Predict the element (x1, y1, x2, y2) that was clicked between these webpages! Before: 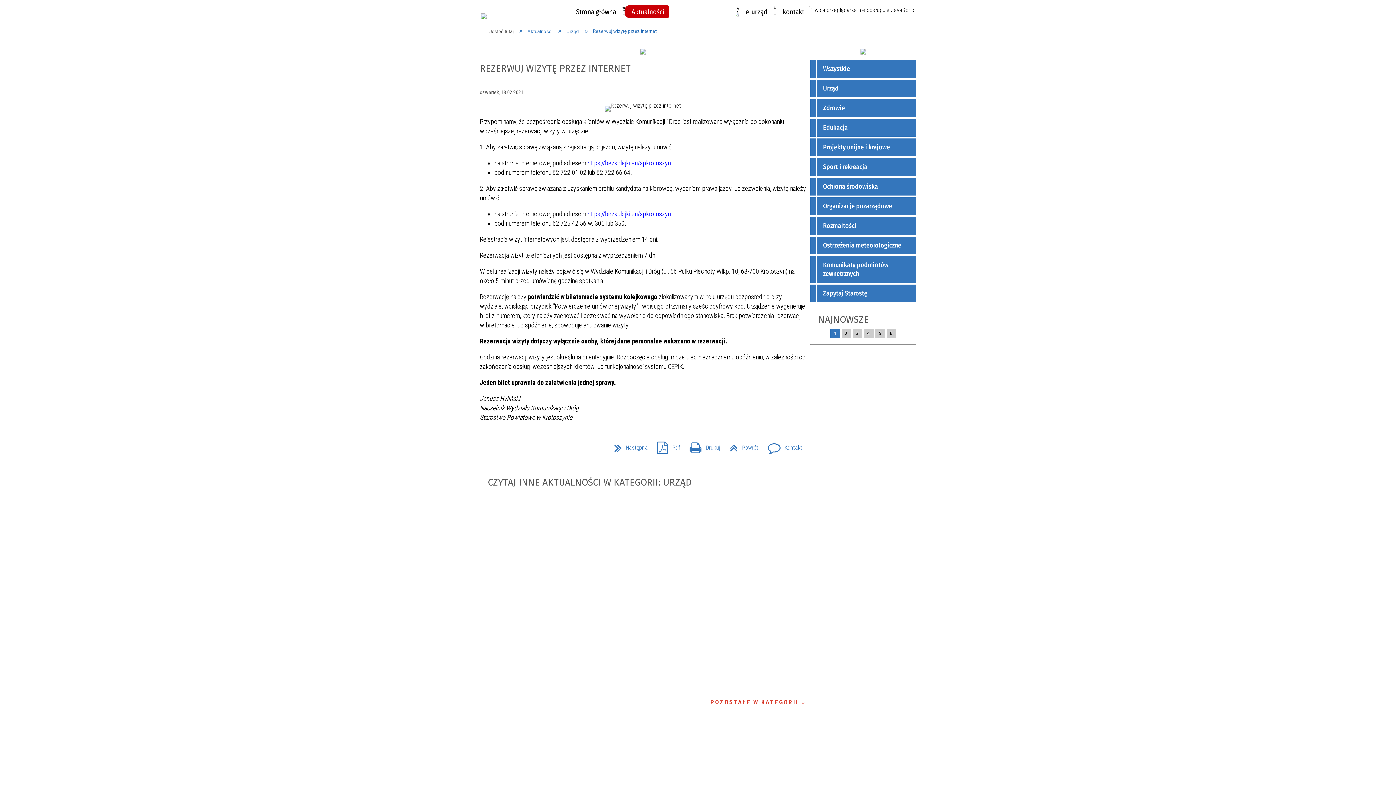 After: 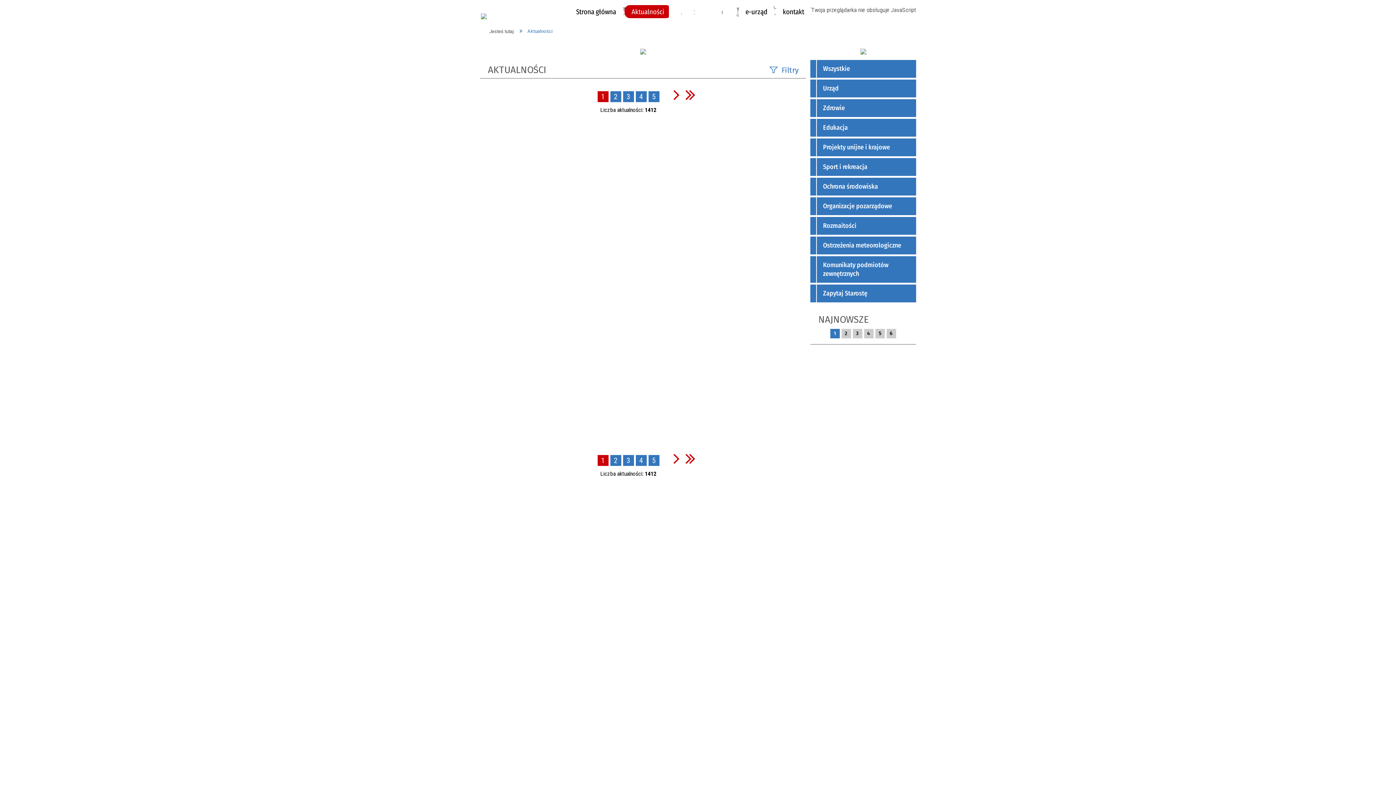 Action: label: Wszystkie bbox: (810, 60, 916, 79)